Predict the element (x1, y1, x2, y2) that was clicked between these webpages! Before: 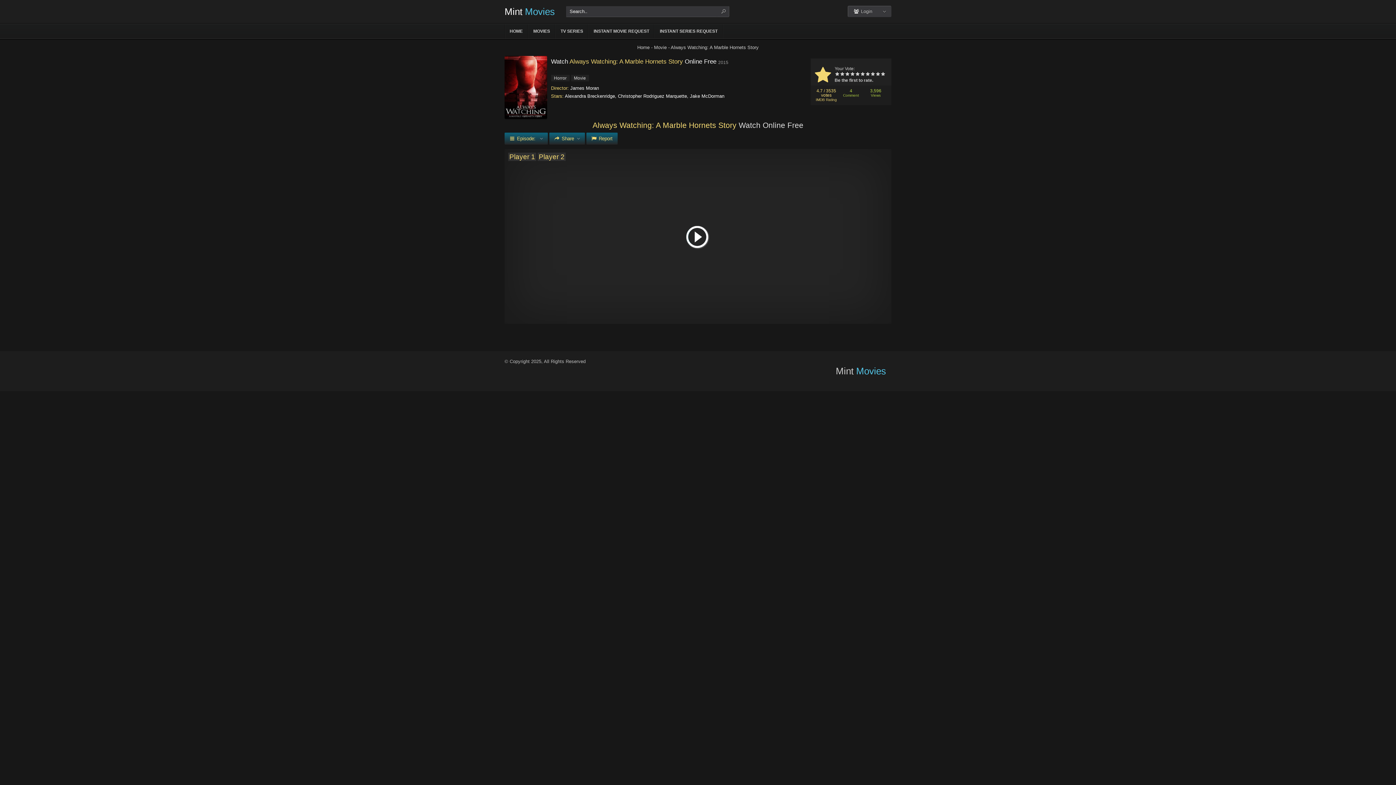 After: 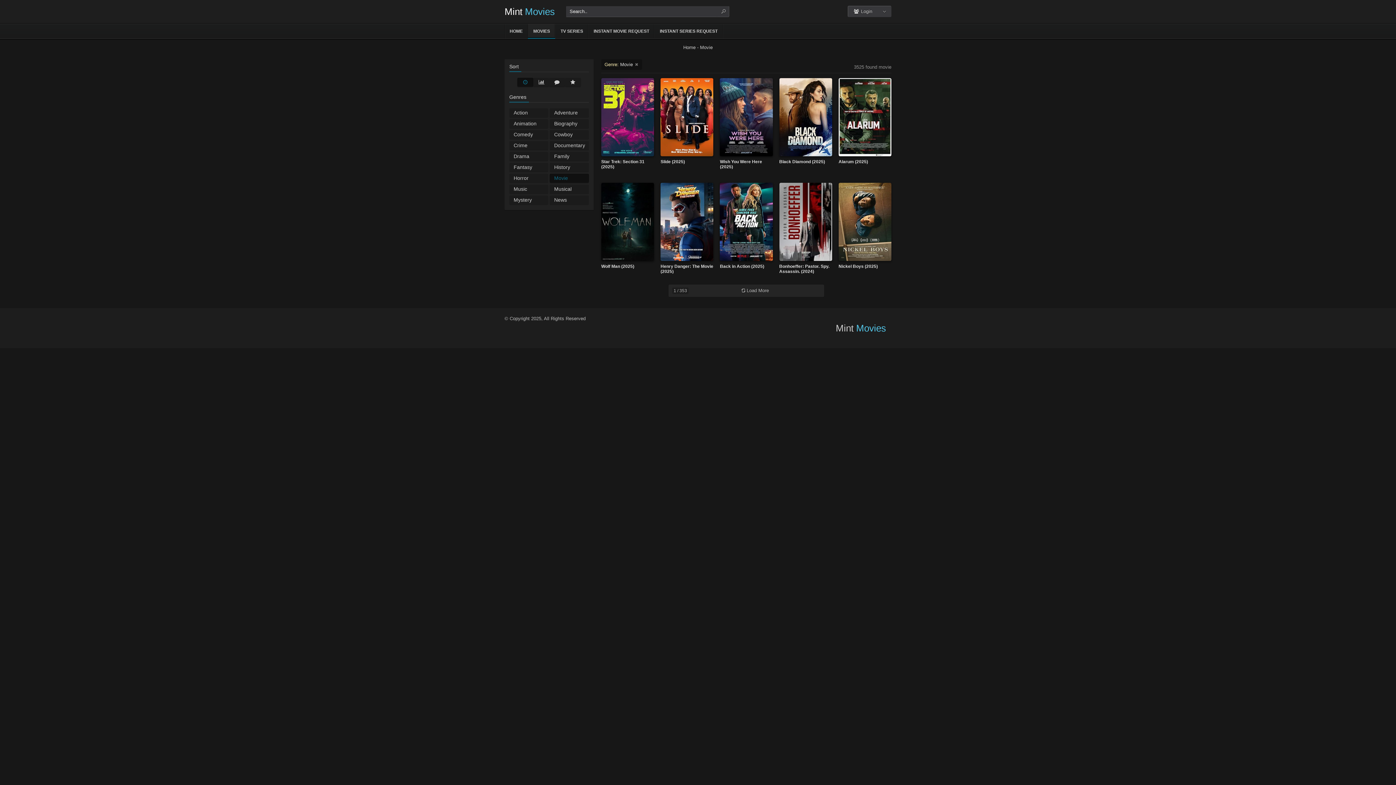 Action: label: Movie bbox: (571, 74, 588, 81)